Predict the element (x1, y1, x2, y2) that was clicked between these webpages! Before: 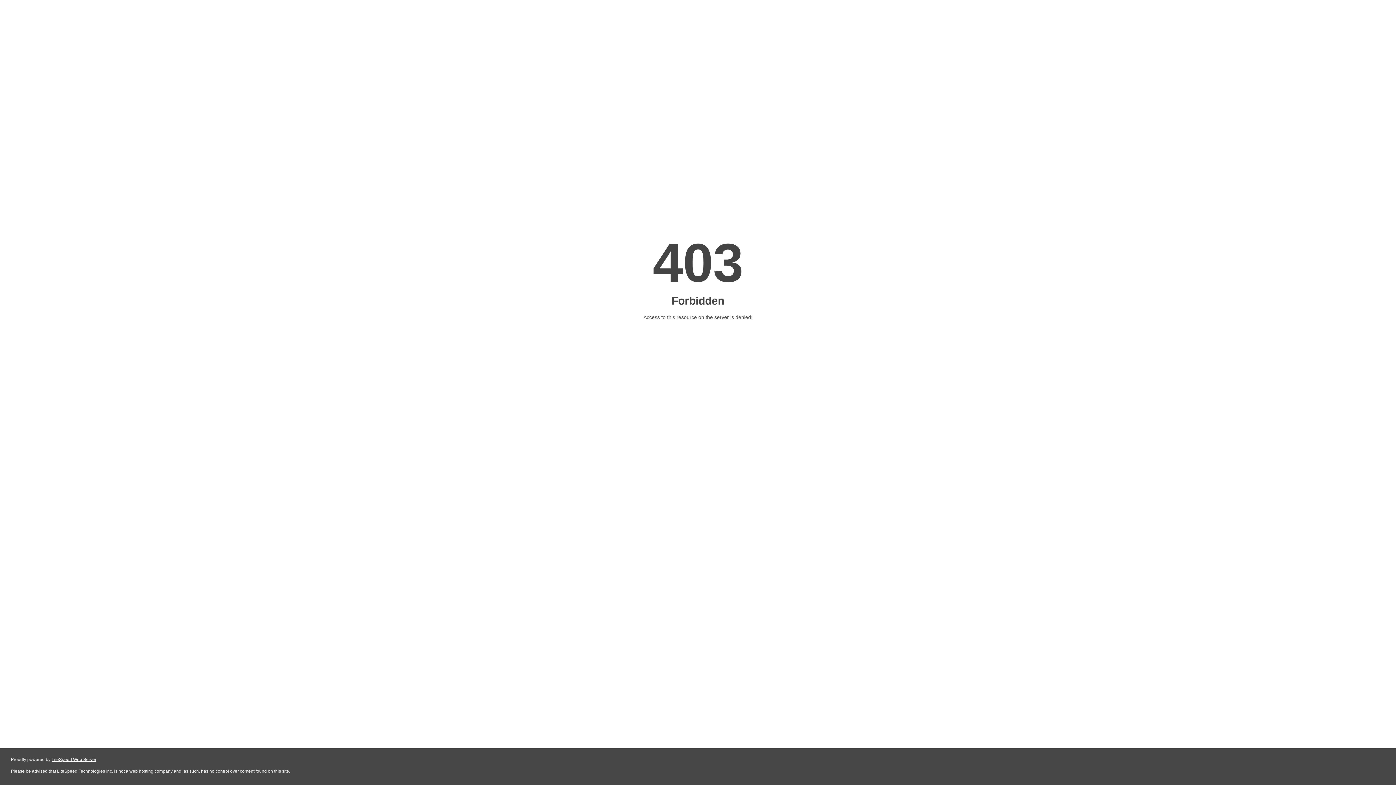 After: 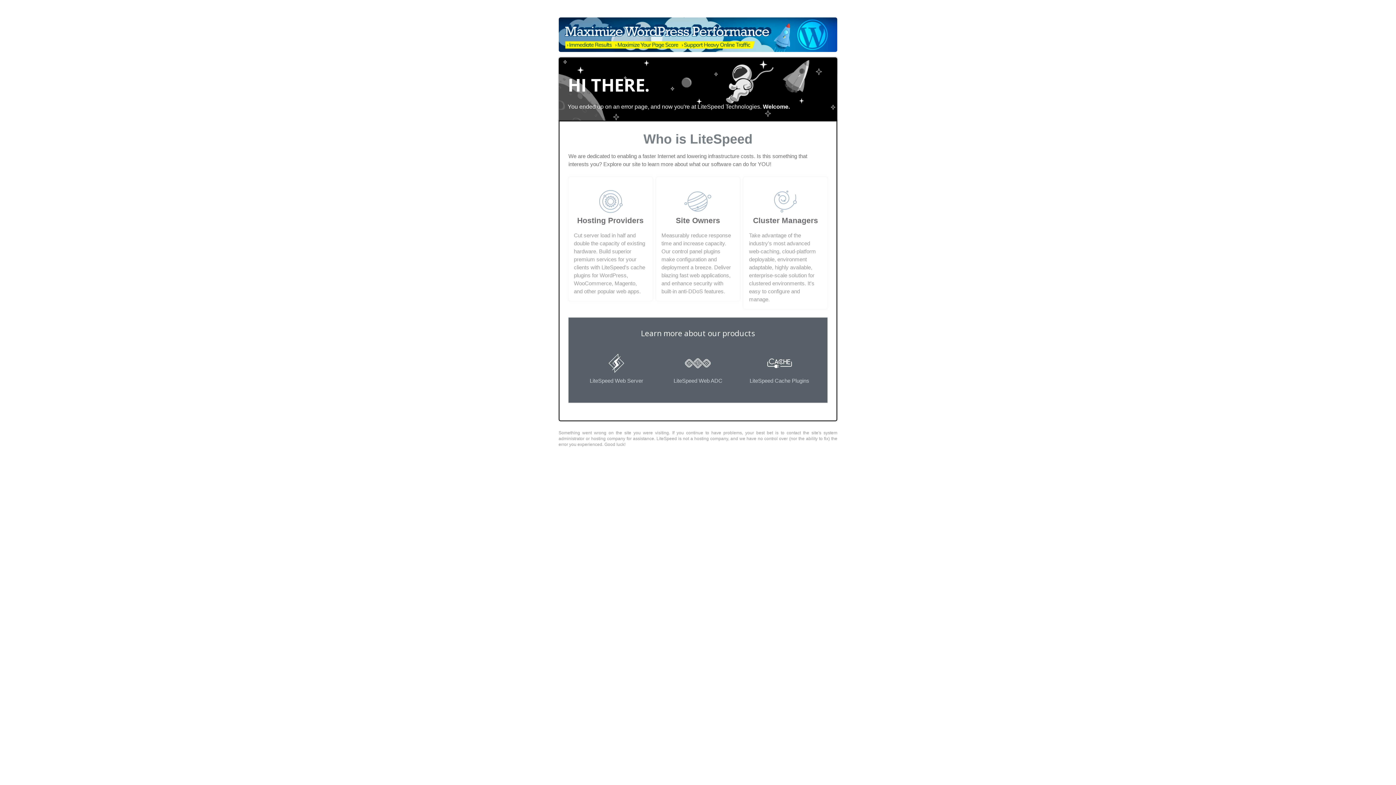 Action: label: LiteSpeed Web Server bbox: (51, 757, 96, 762)